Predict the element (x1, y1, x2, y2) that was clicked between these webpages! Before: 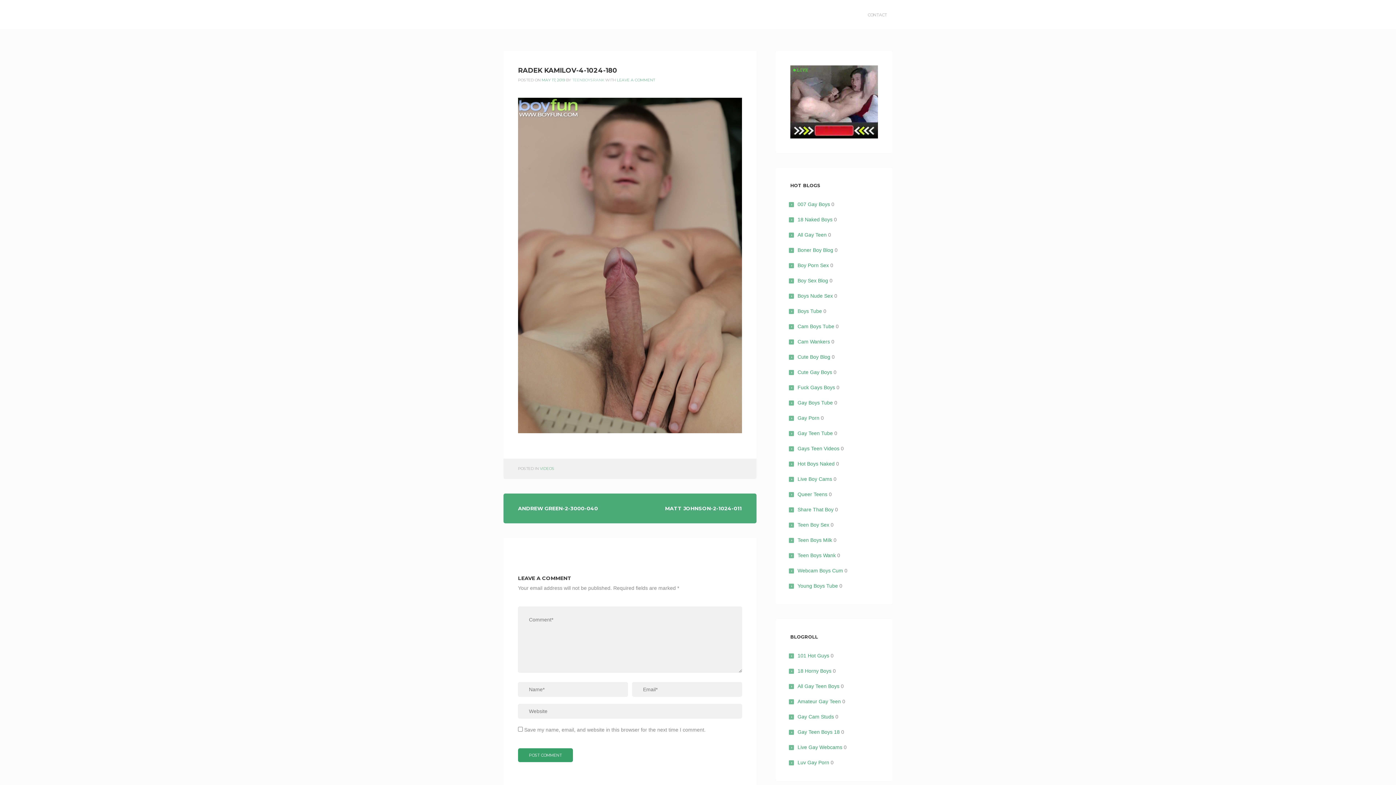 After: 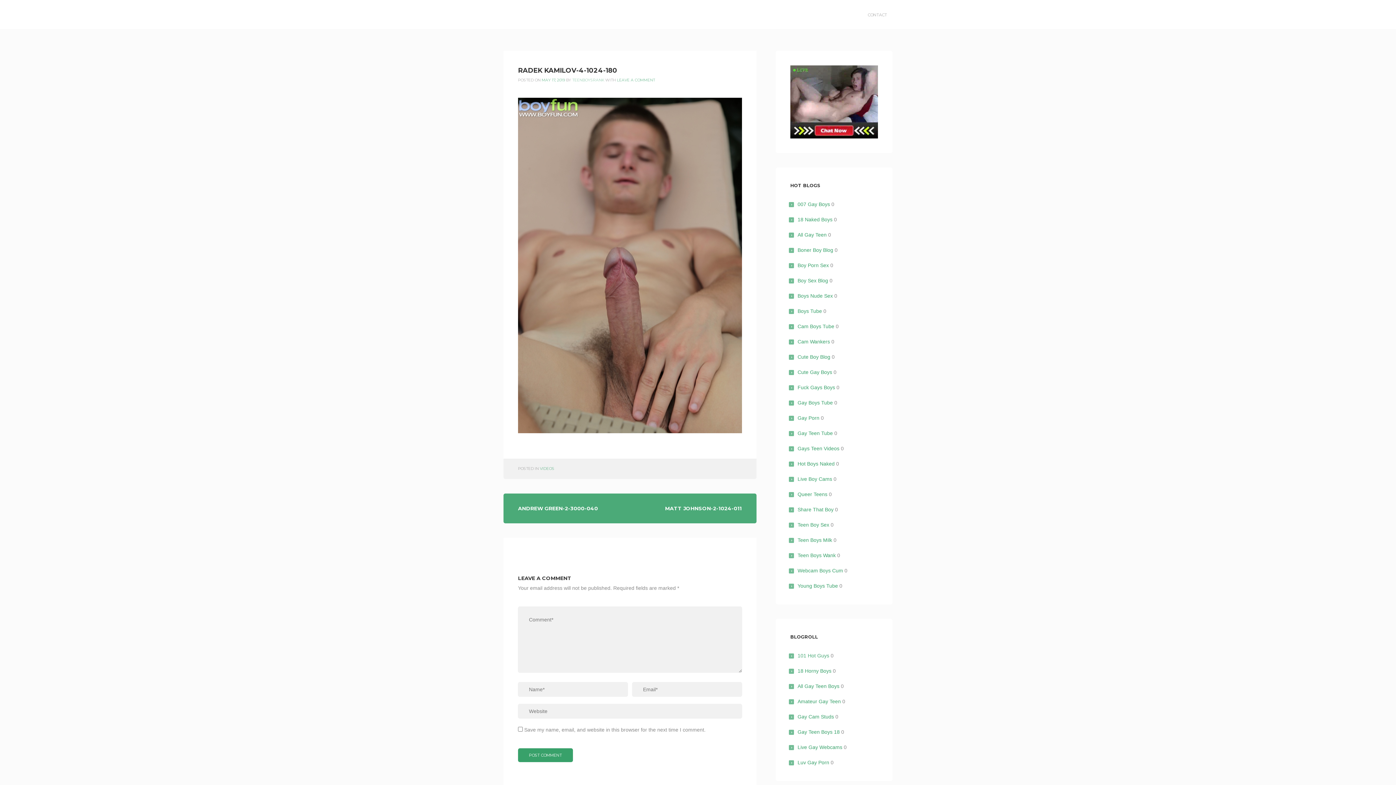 Action: bbox: (797, 653, 829, 658) label: 101 Hot Guys